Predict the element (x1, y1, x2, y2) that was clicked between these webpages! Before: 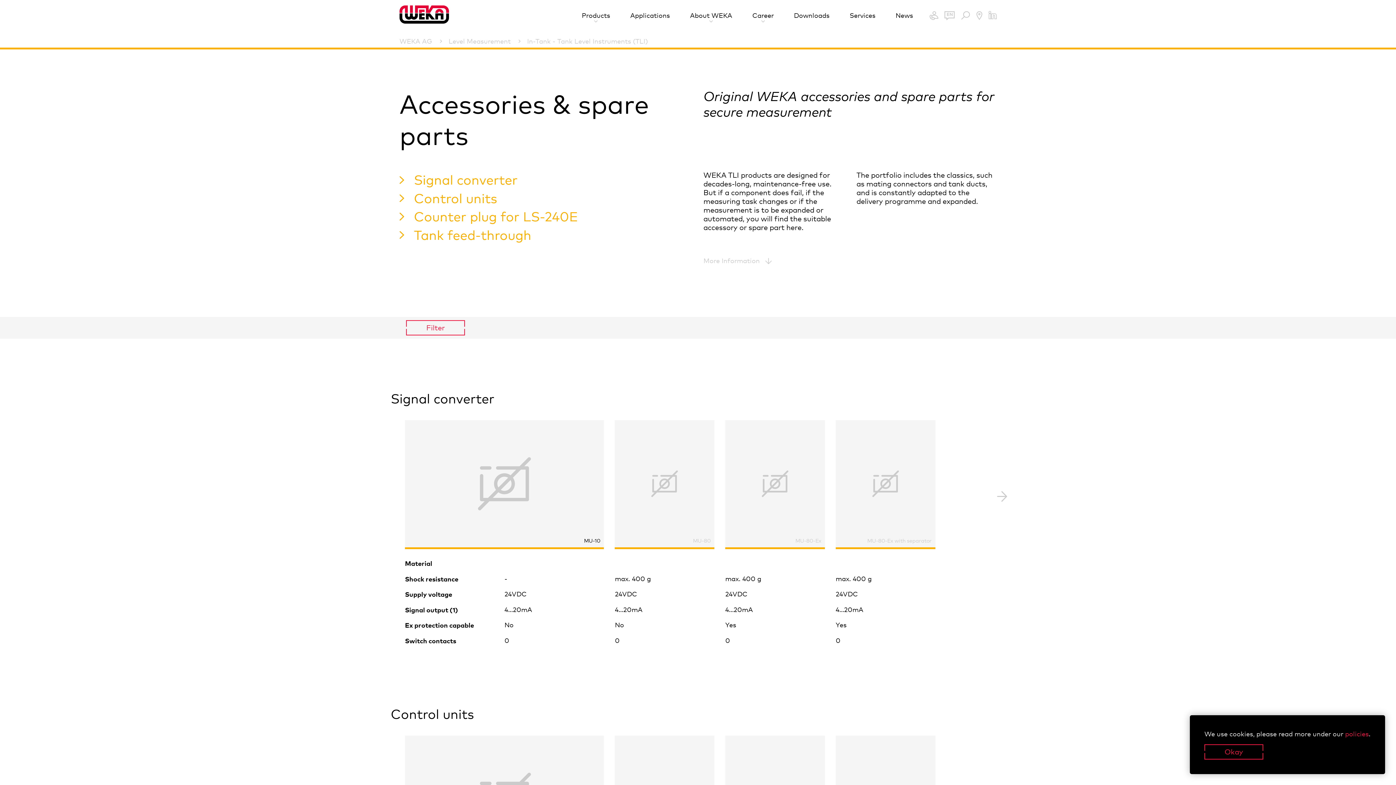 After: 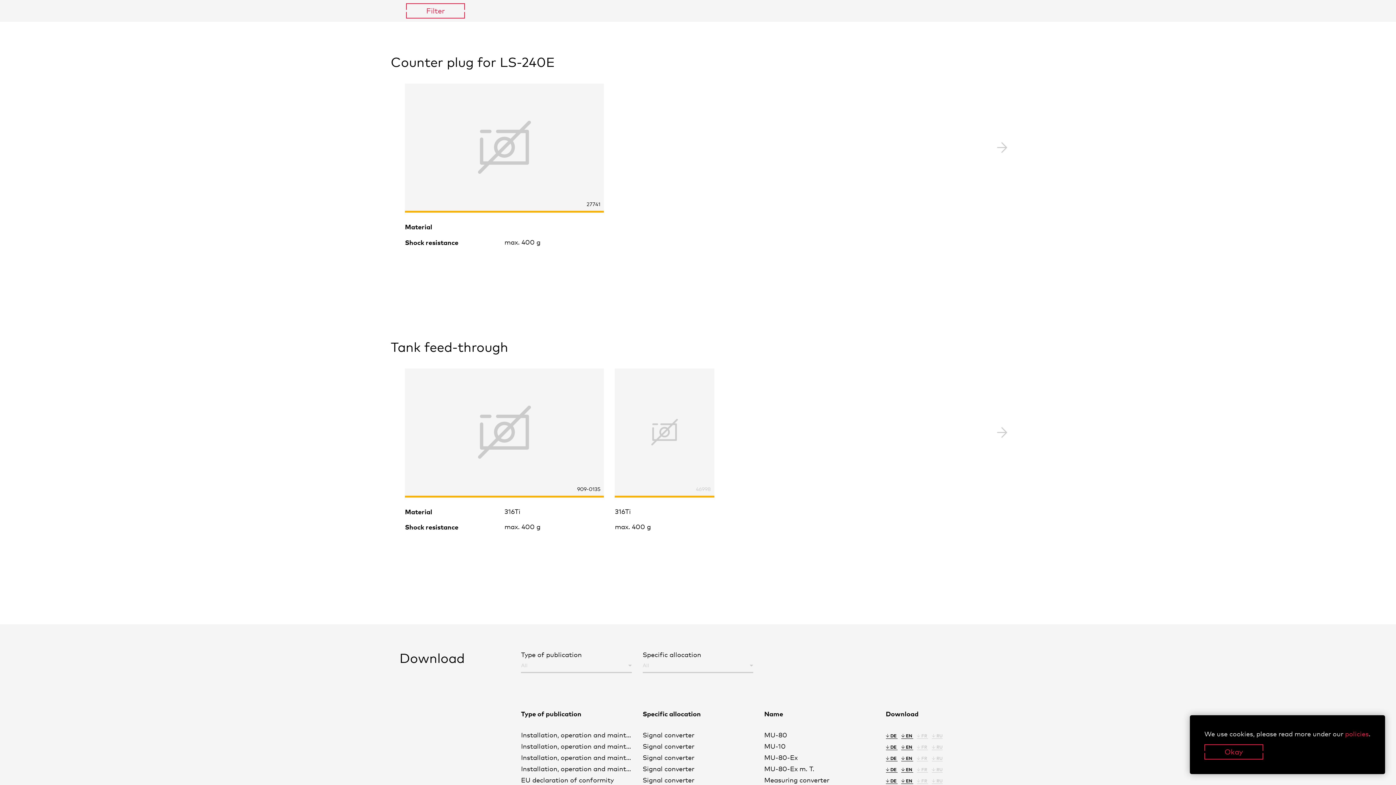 Action: label: Counter plug for LS-240E bbox: (399, 207, 692, 225)